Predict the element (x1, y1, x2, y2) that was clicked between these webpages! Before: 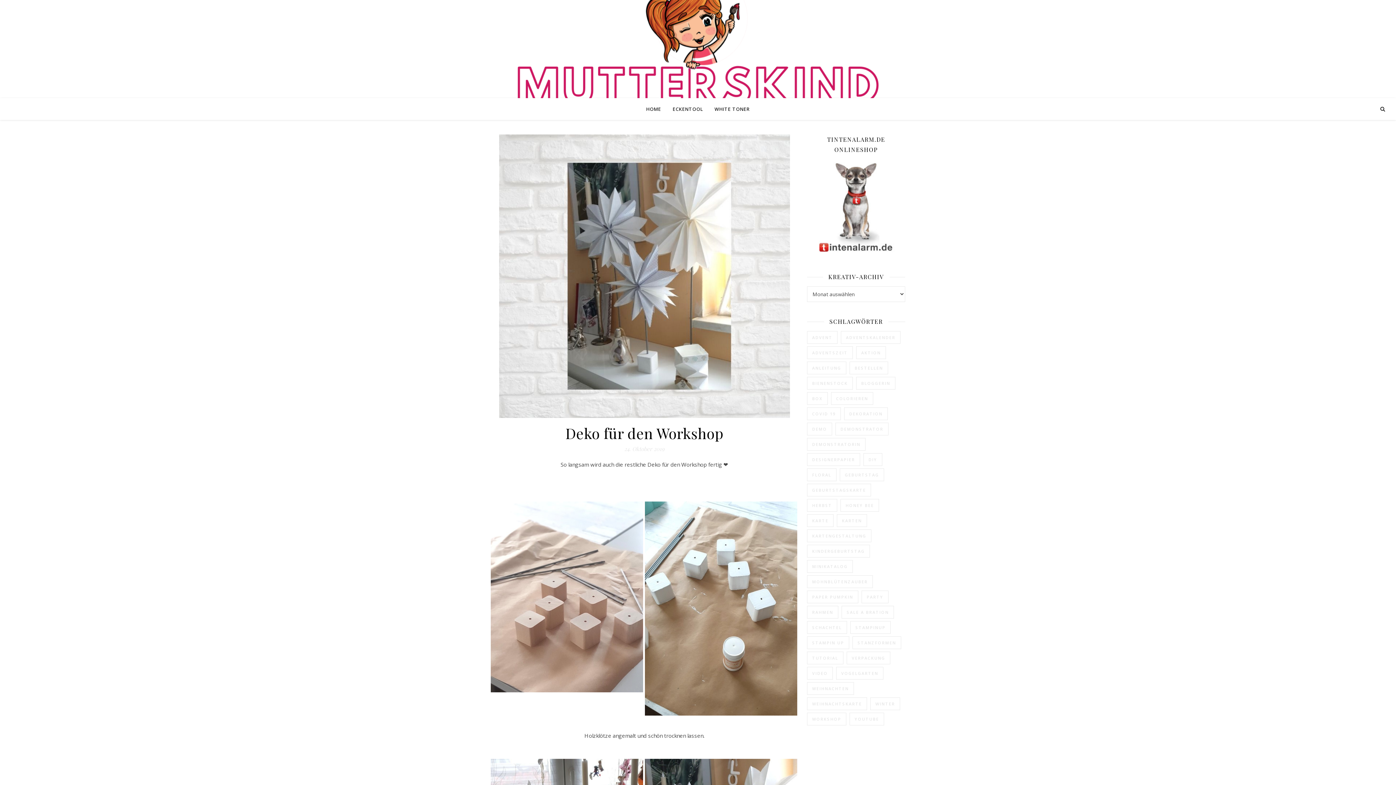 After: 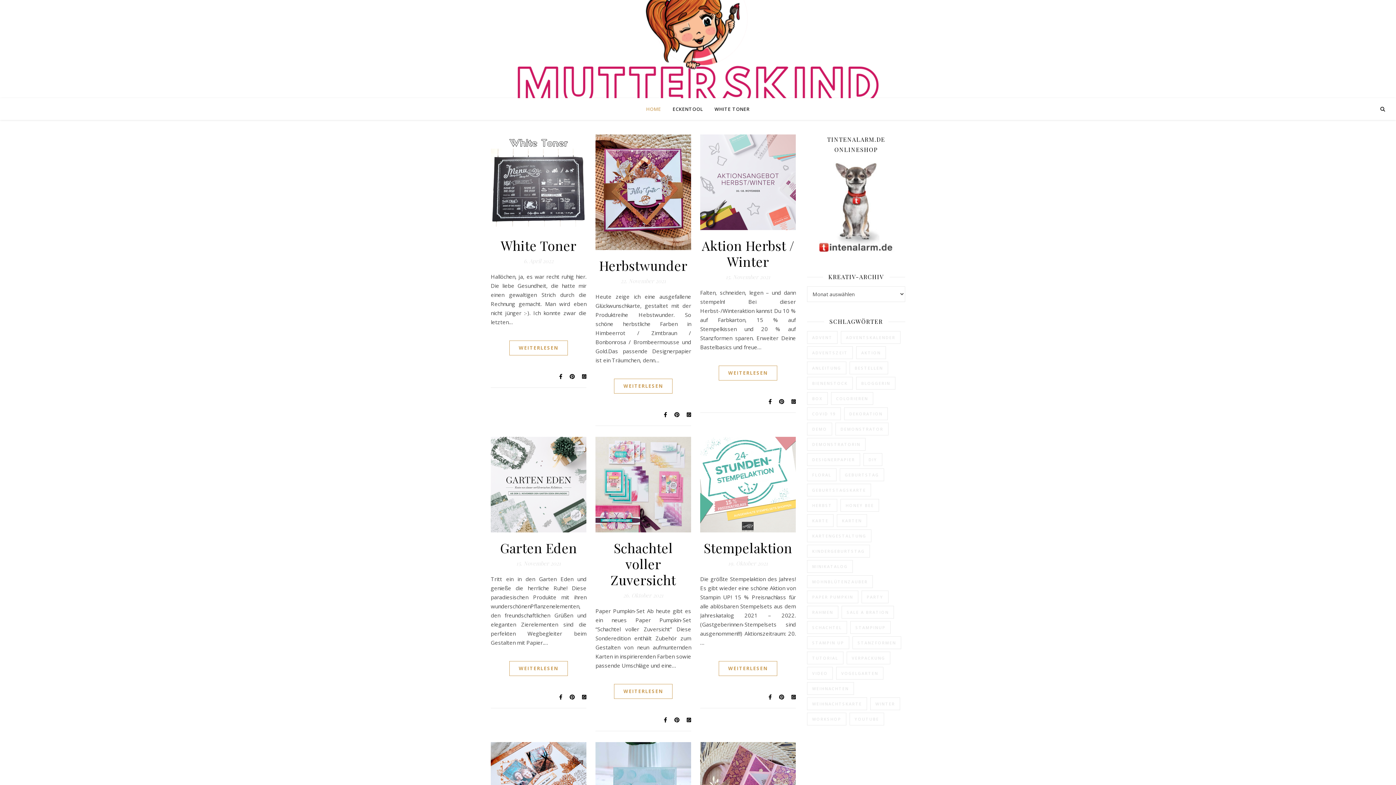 Action: bbox: (646, 98, 667, 120) label: HOME